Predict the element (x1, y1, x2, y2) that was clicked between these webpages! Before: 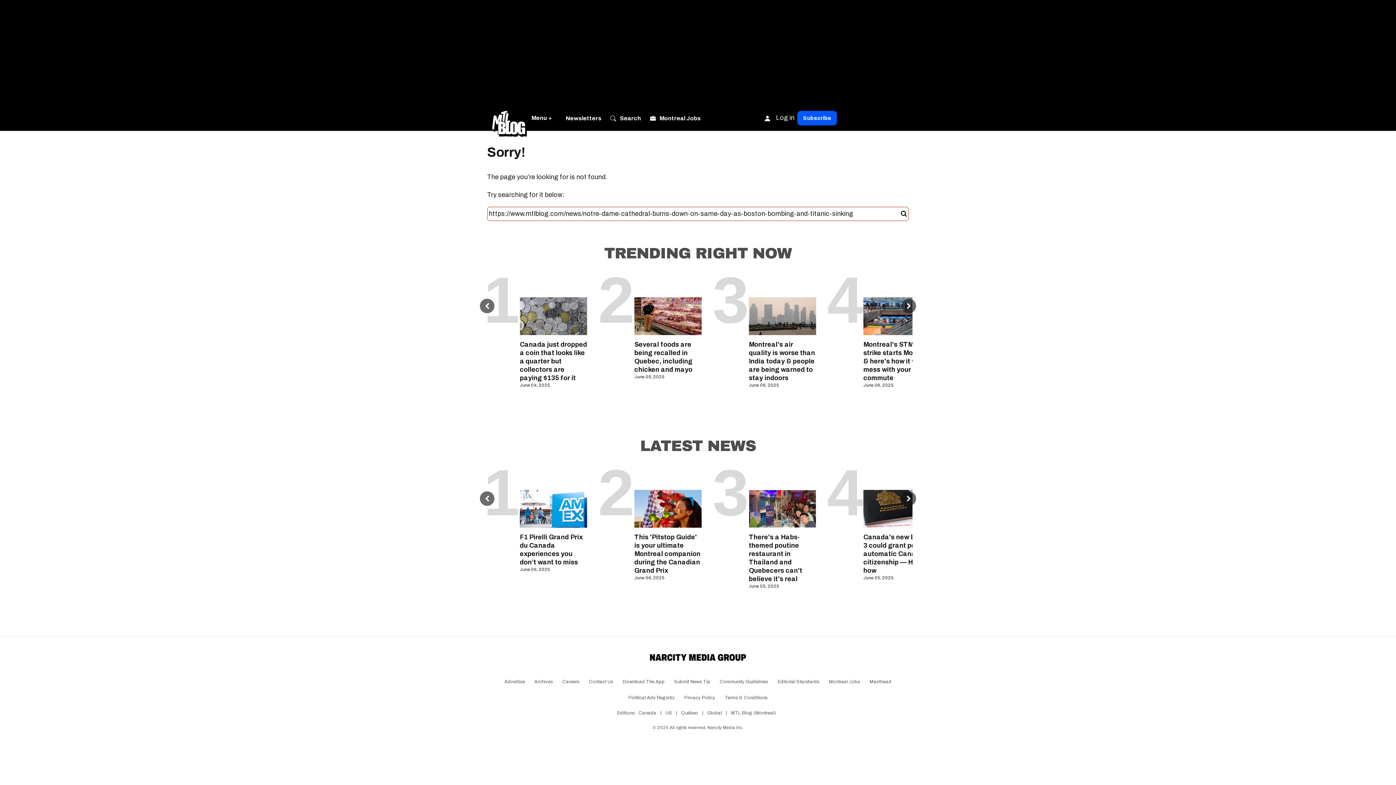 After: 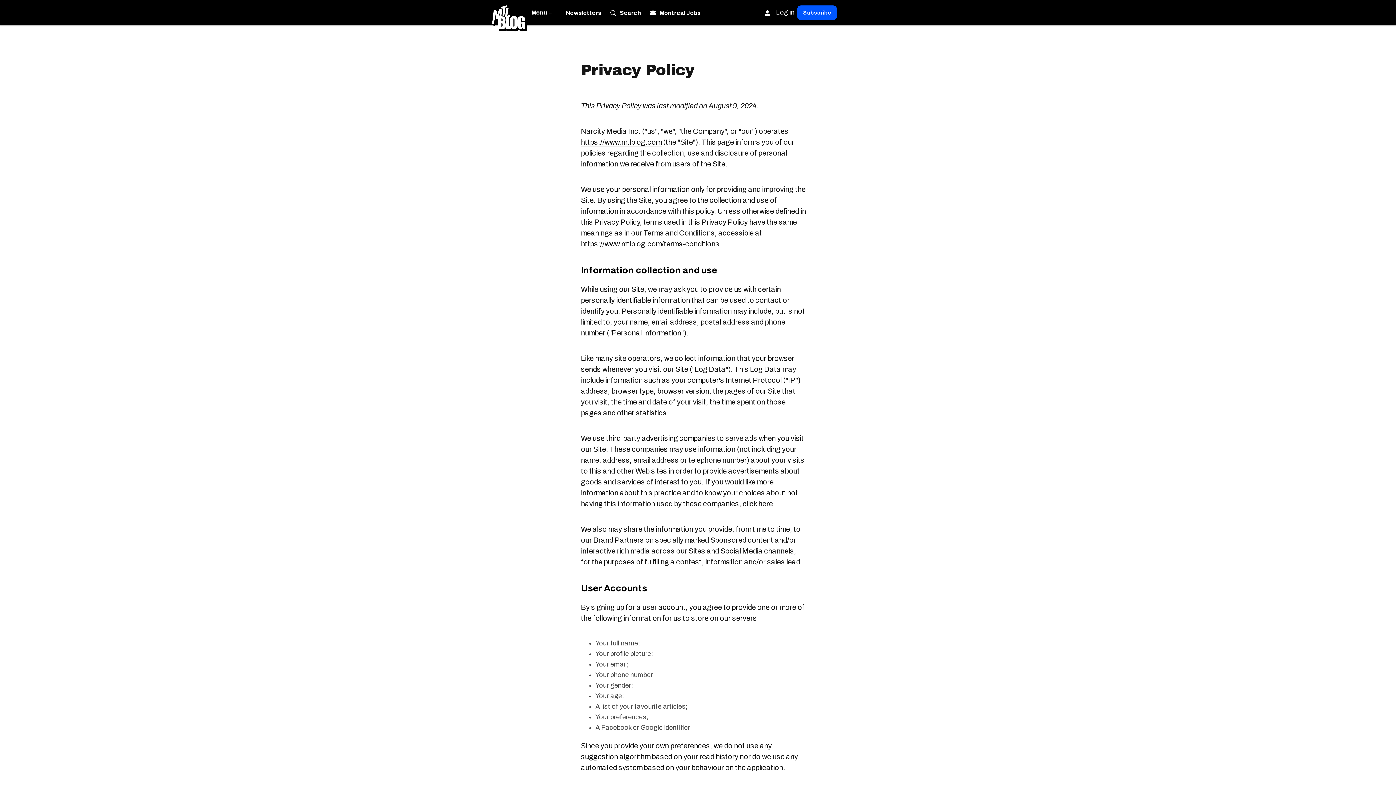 Action: label: Privacy Policy bbox: (679, 404, 720, 420)